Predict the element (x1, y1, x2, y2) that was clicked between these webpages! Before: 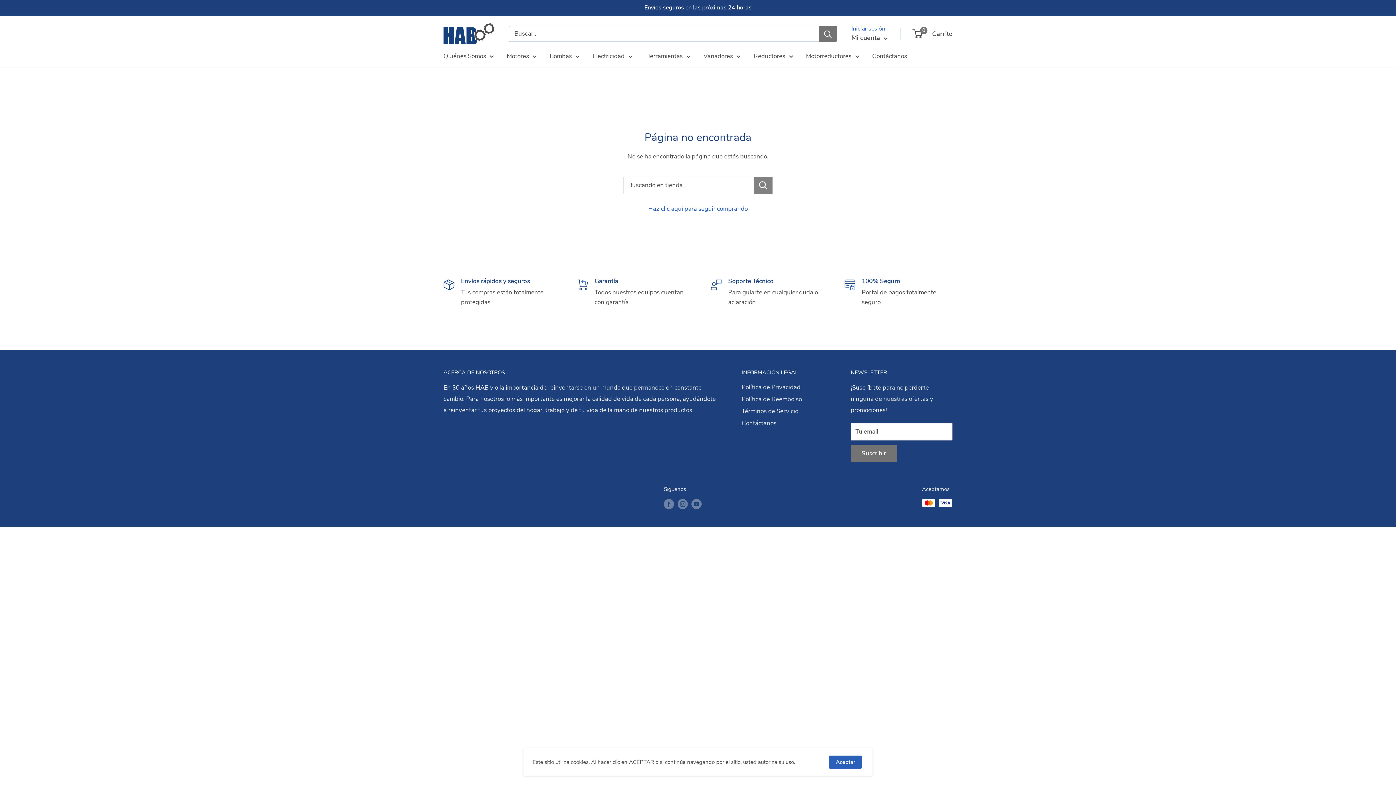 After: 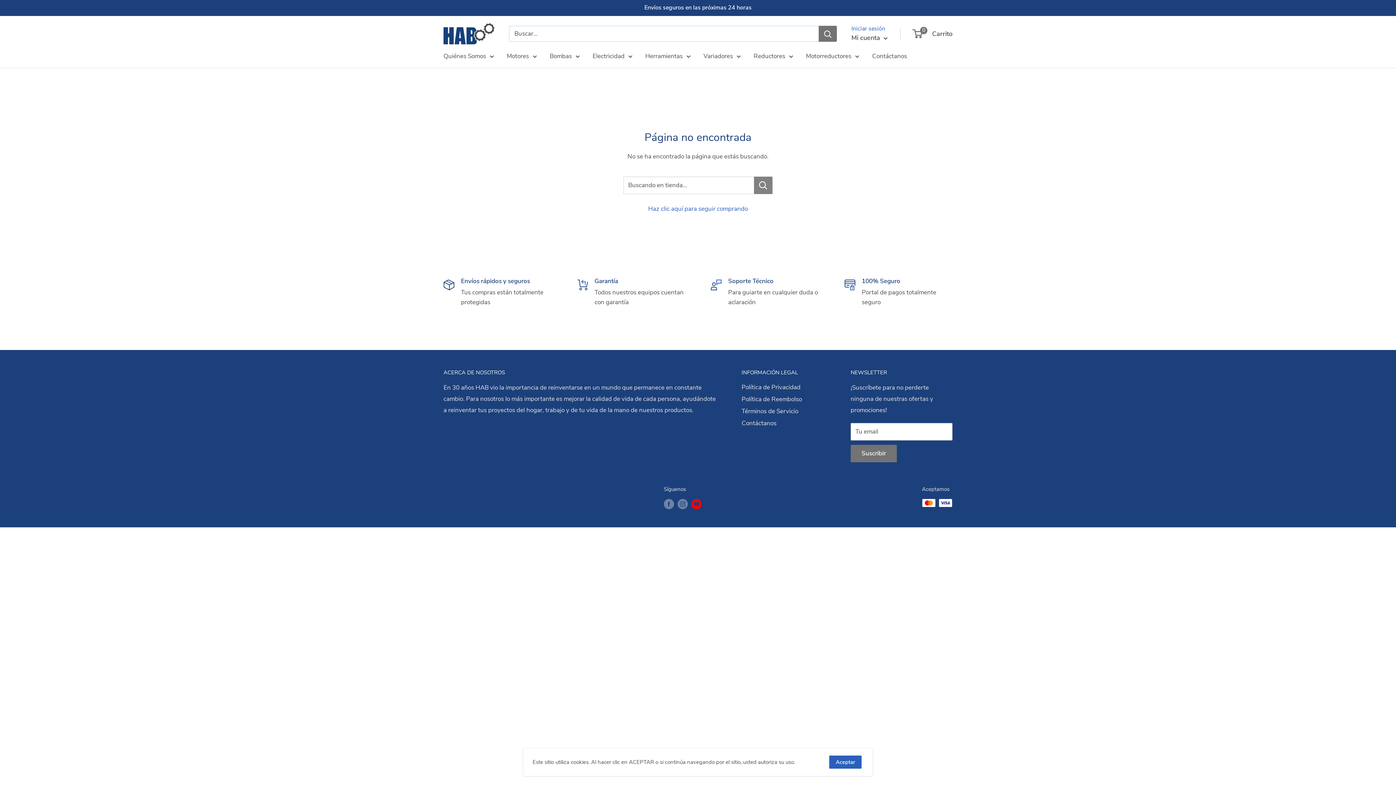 Action: label: Síguenos en YouTube bbox: (691, 498, 701, 509)